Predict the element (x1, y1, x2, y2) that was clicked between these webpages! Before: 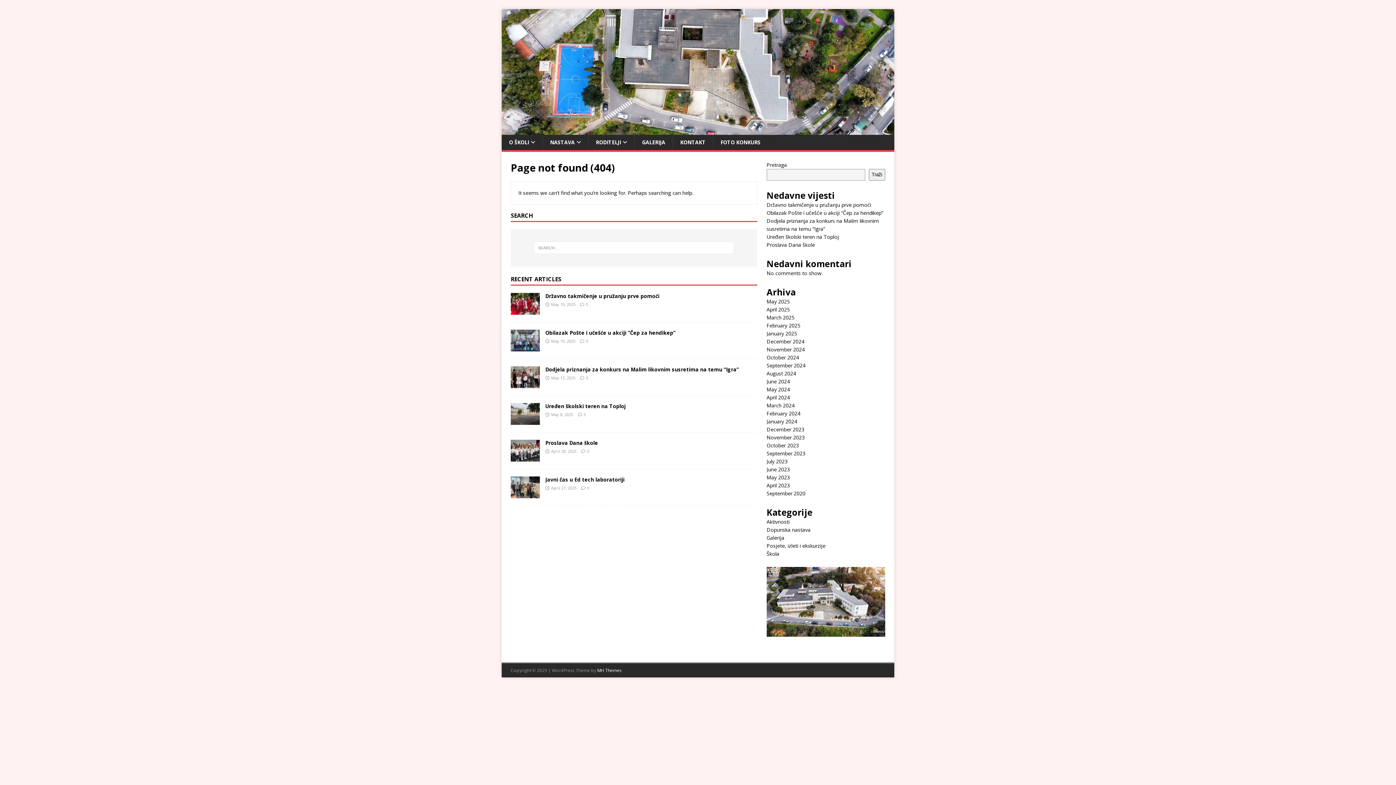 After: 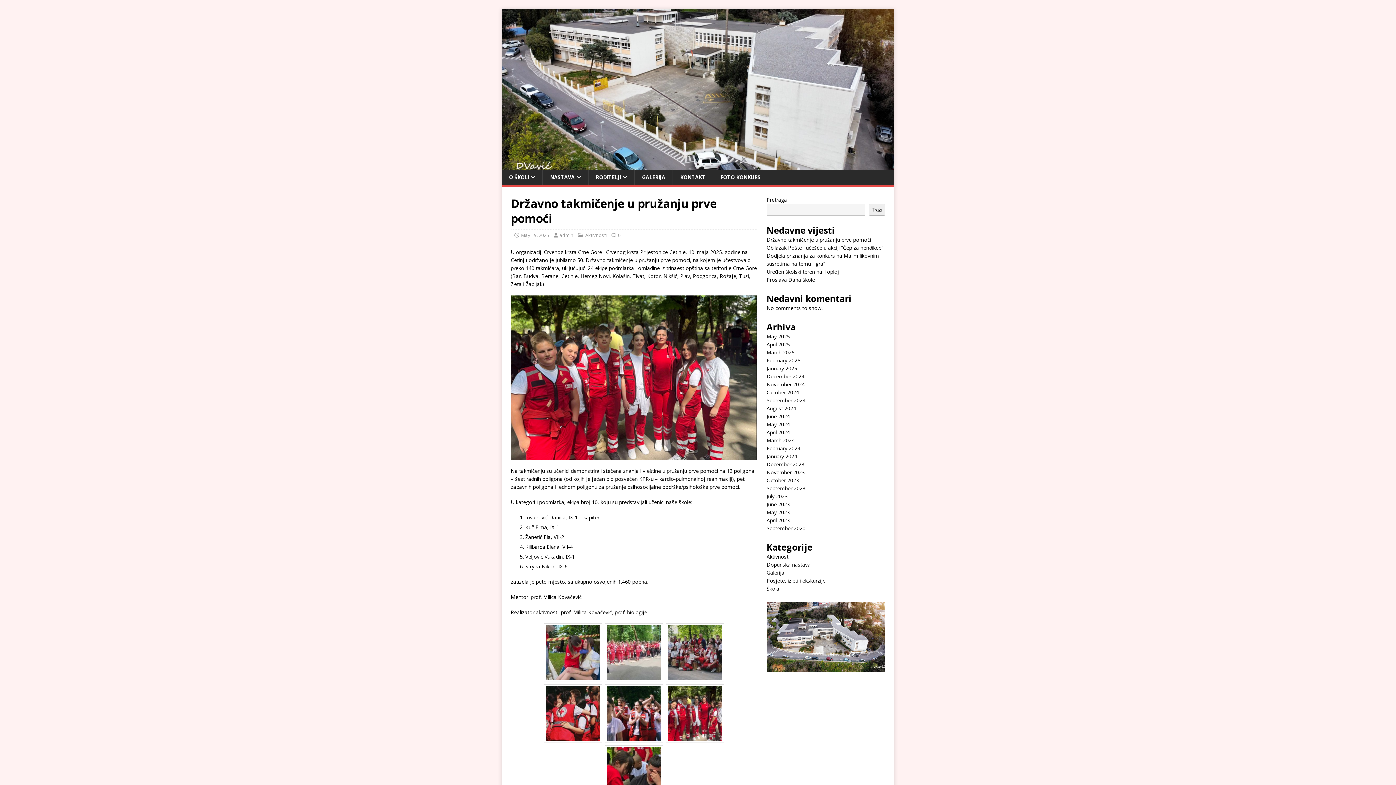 Action: label: Državno takmičenje u pružanju prve pomoći bbox: (545, 292, 659, 299)